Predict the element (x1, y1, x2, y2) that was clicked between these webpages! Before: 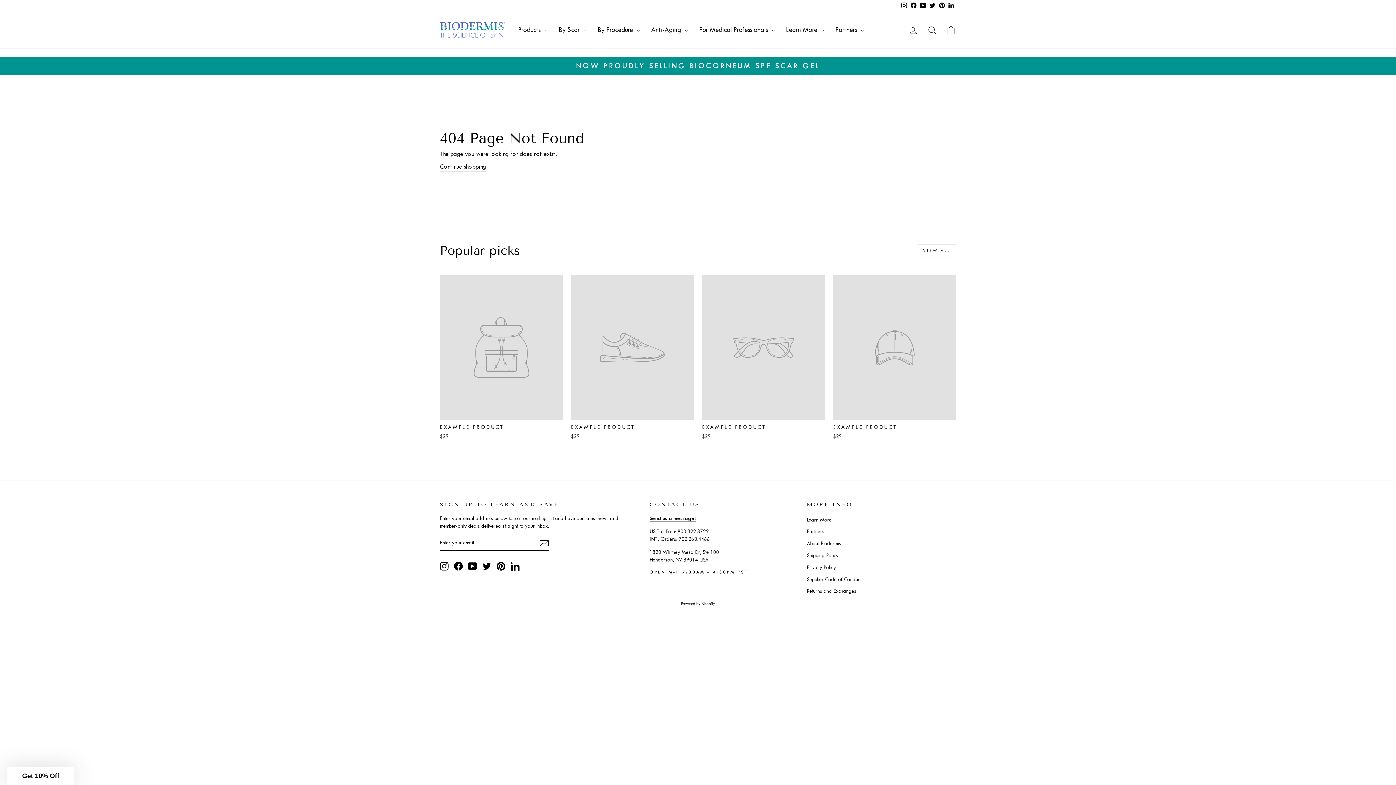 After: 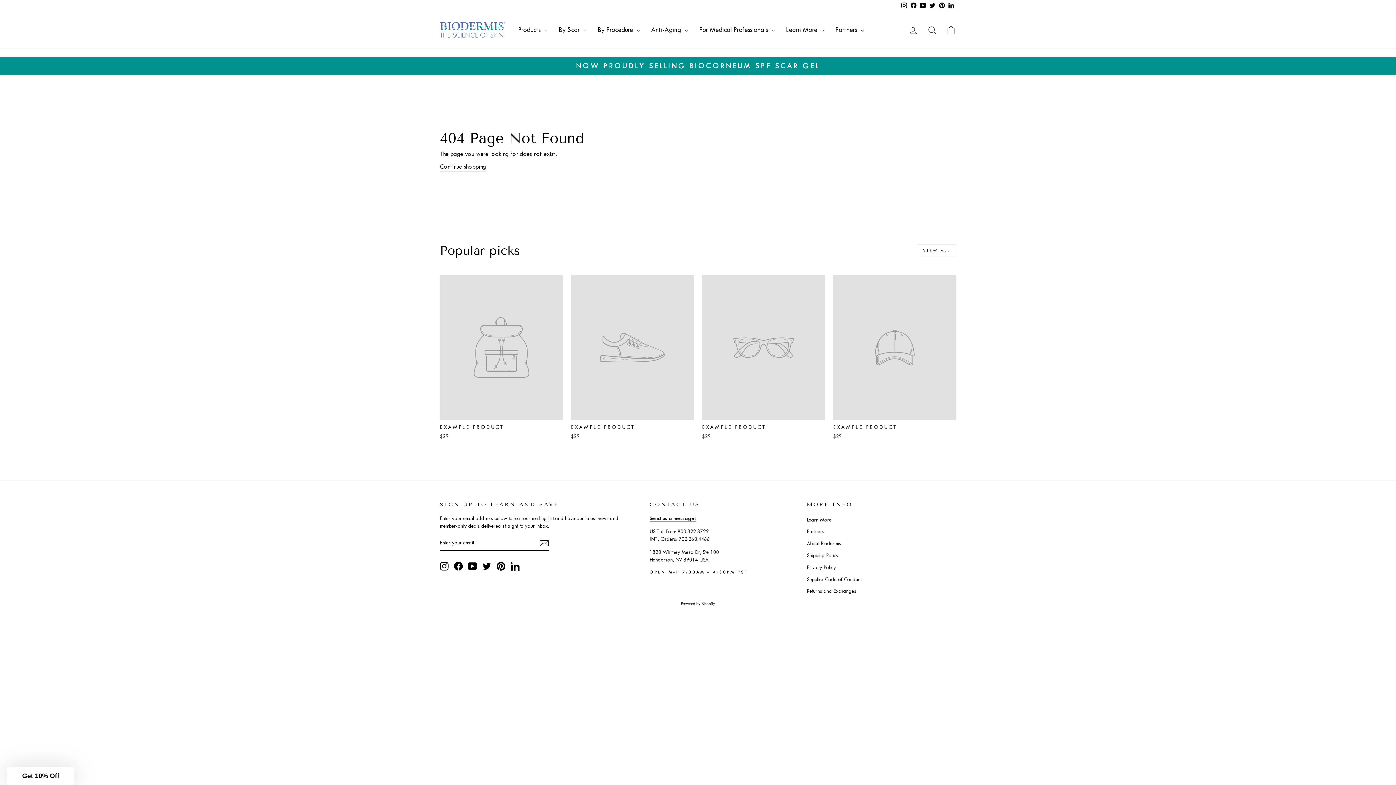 Action: label: YouTube bbox: (468, 562, 477, 570)